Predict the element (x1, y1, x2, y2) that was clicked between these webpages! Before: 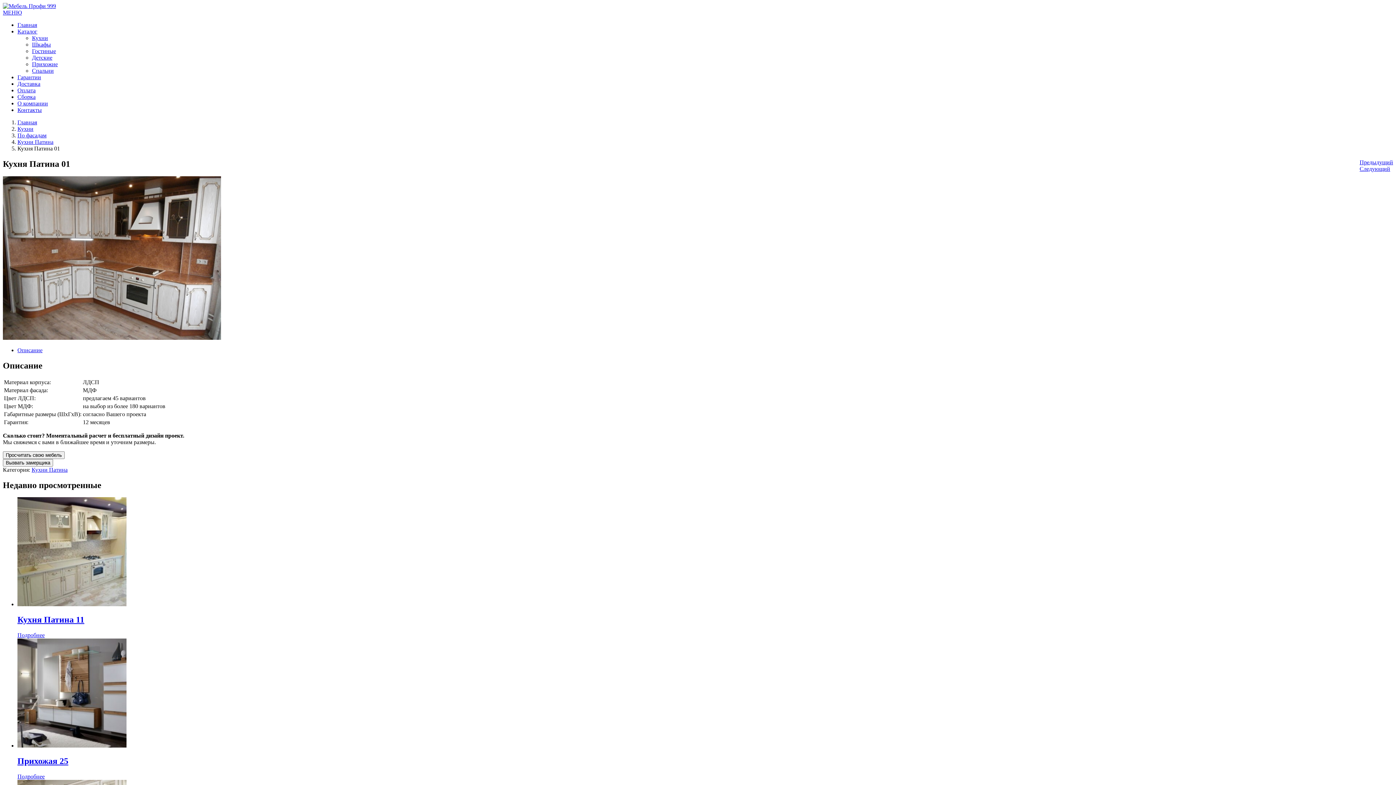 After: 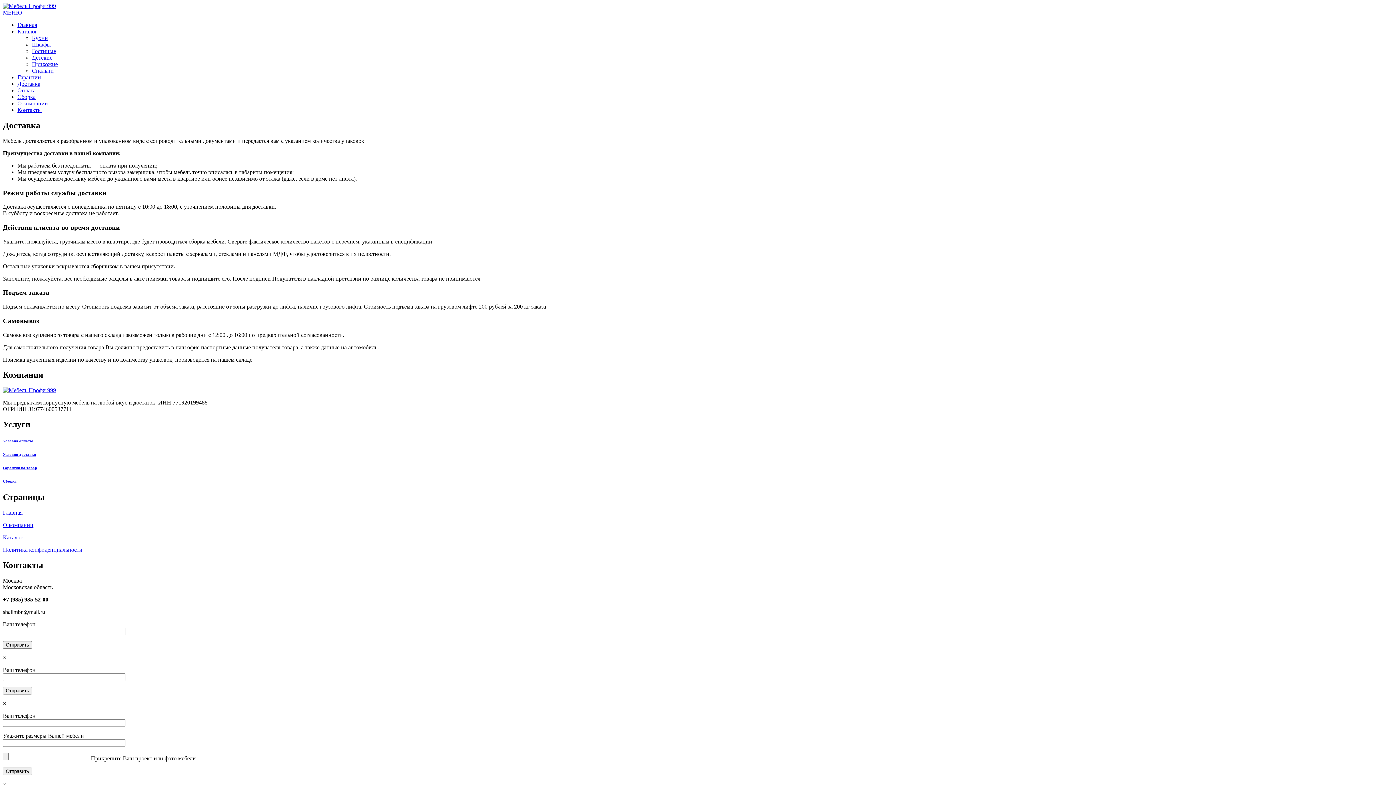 Action: label: Доставка bbox: (17, 80, 40, 86)